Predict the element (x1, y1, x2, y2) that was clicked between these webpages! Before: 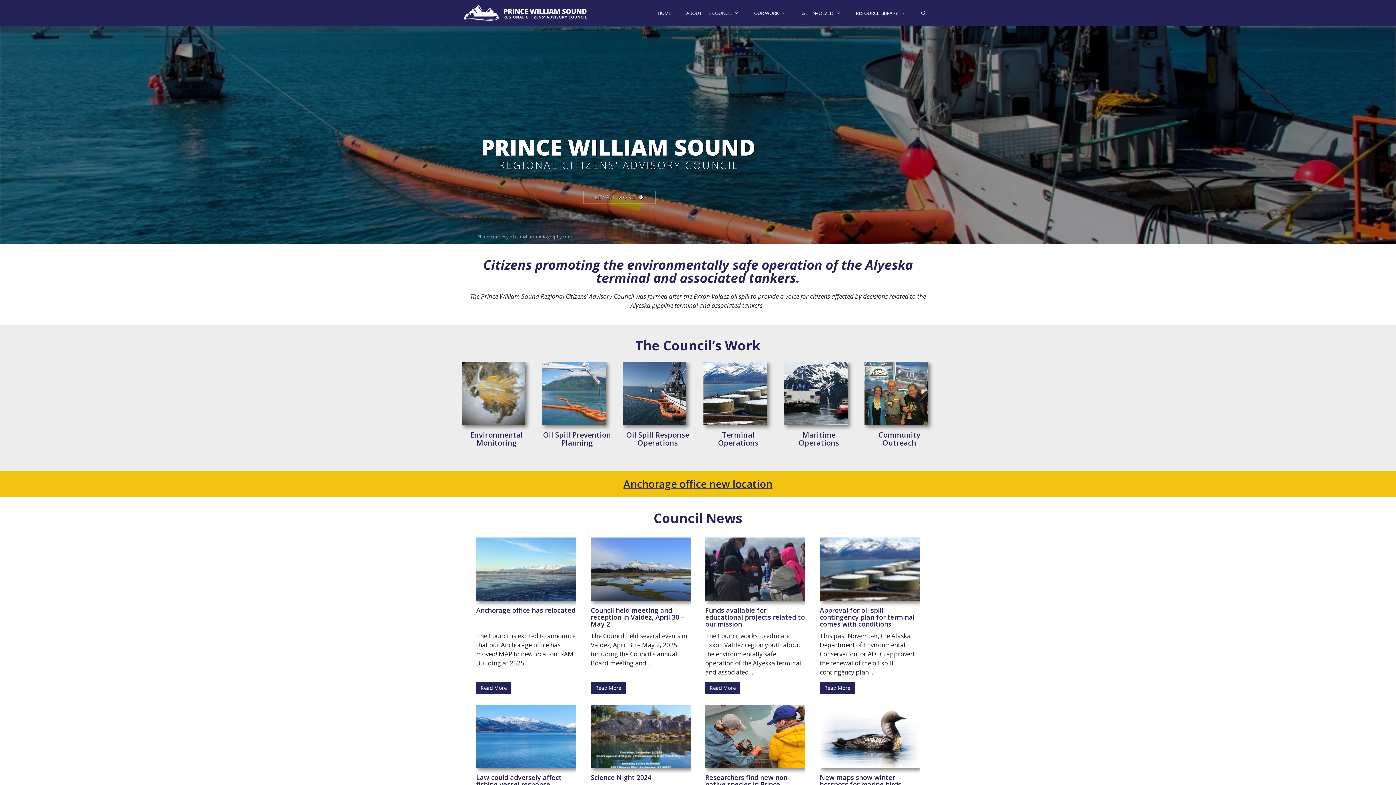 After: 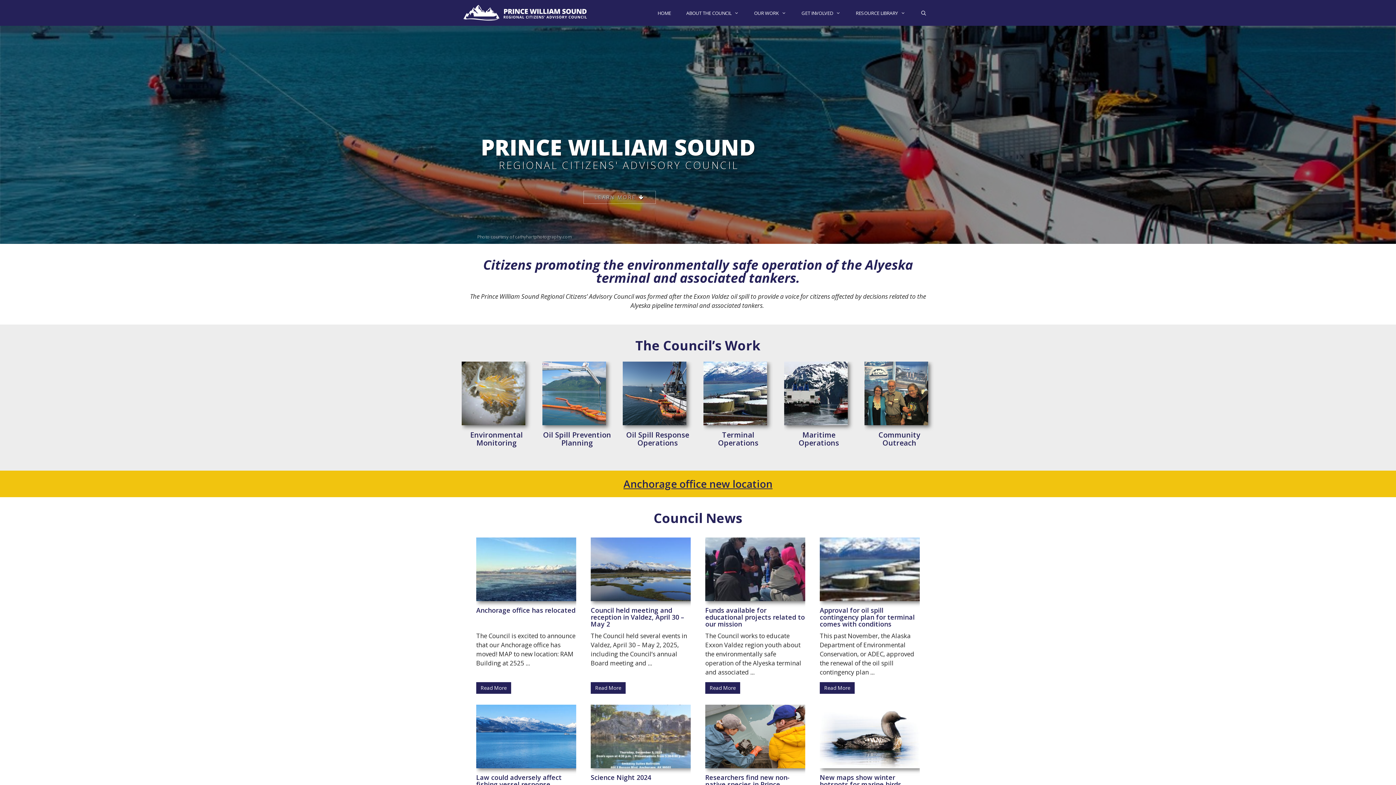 Action: bbox: (590, 705, 690, 768)